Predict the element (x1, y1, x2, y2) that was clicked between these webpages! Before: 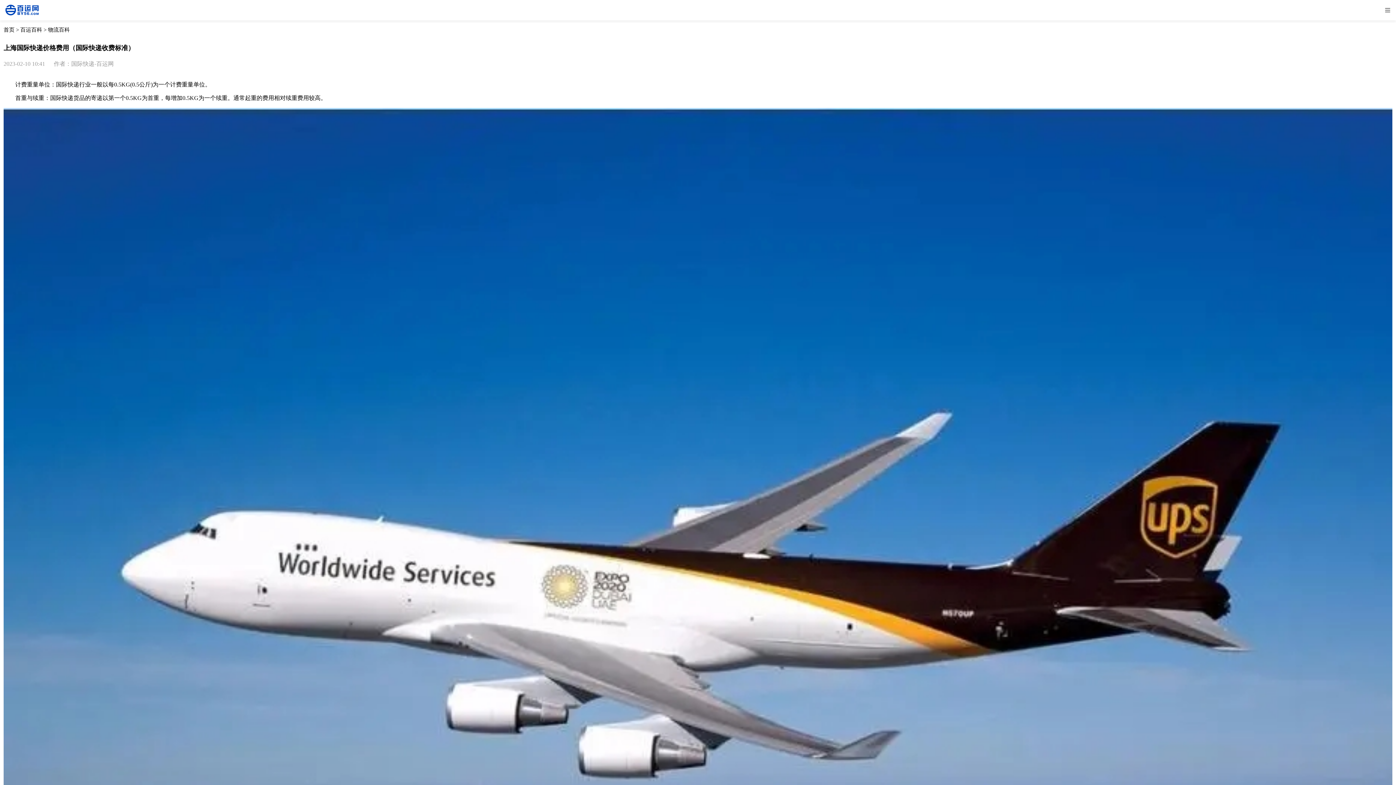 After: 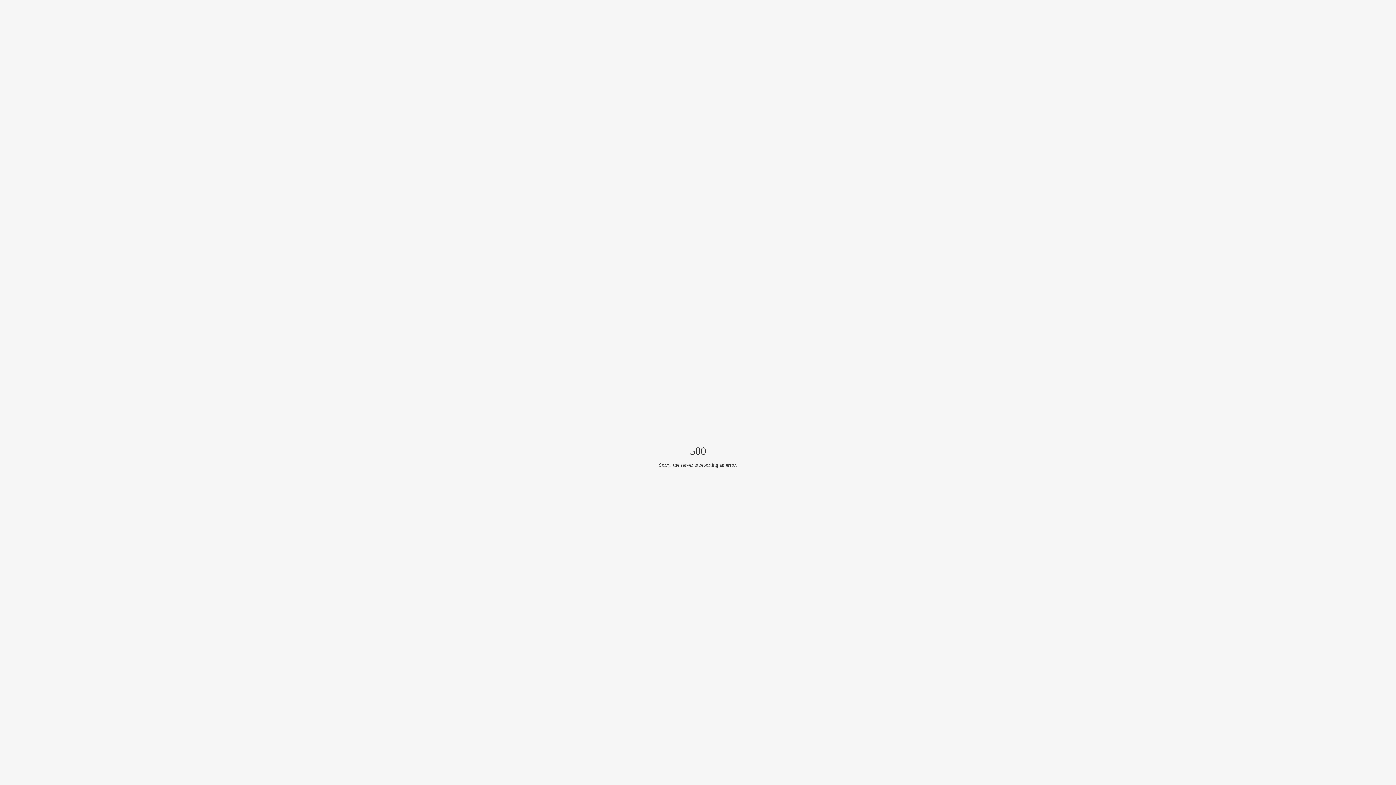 Action: bbox: (56, 81, 79, 87) label: 国际快递